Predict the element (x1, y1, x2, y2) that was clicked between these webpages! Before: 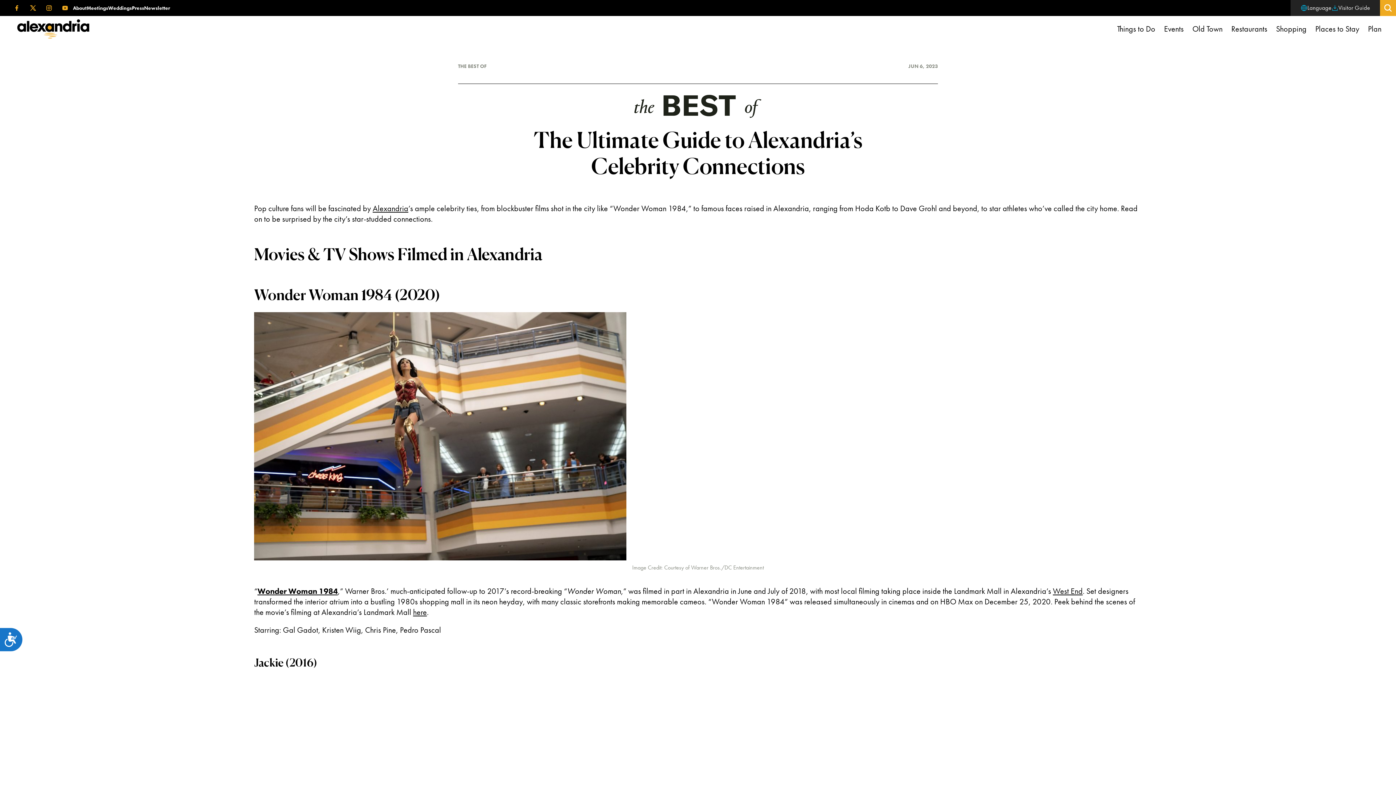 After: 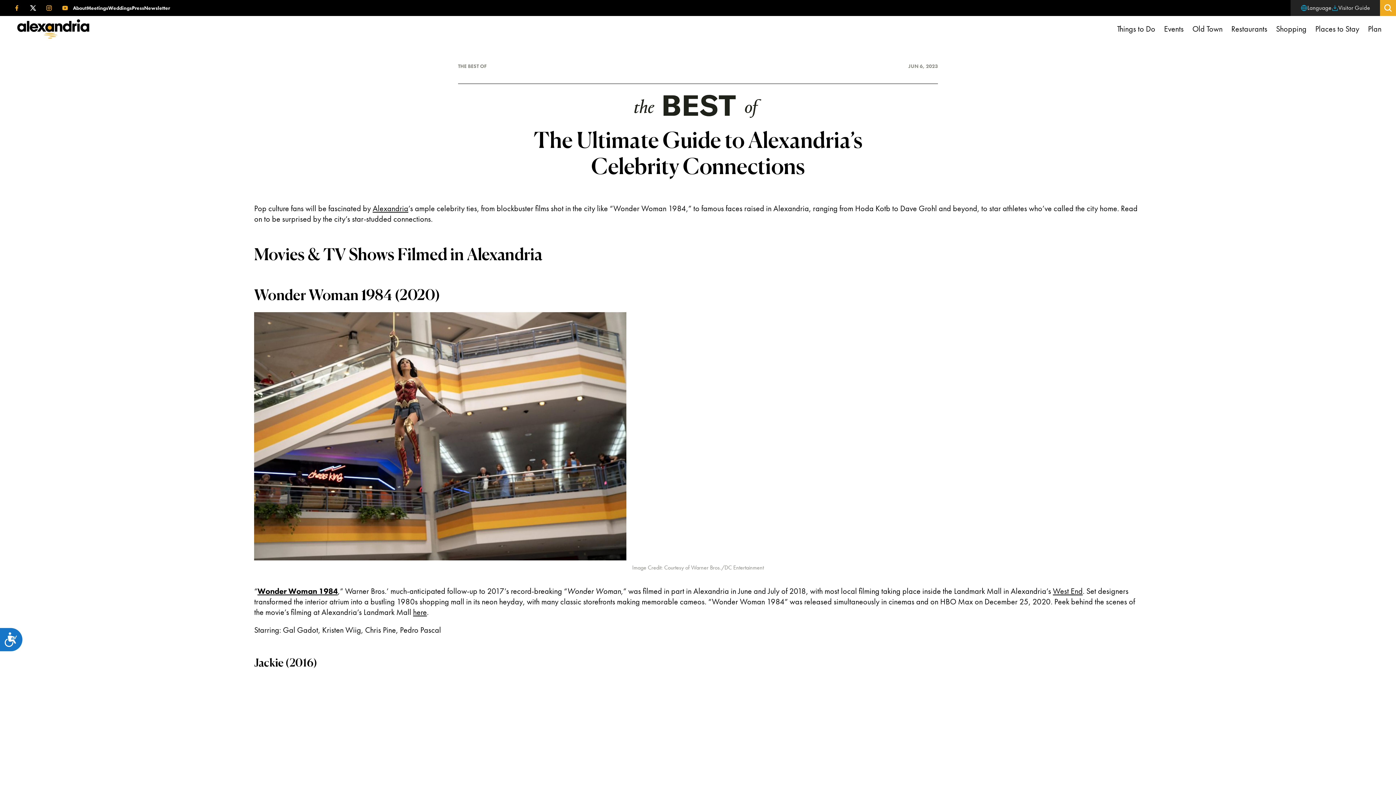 Action: bbox: (25, 0, 41, 16) label: X